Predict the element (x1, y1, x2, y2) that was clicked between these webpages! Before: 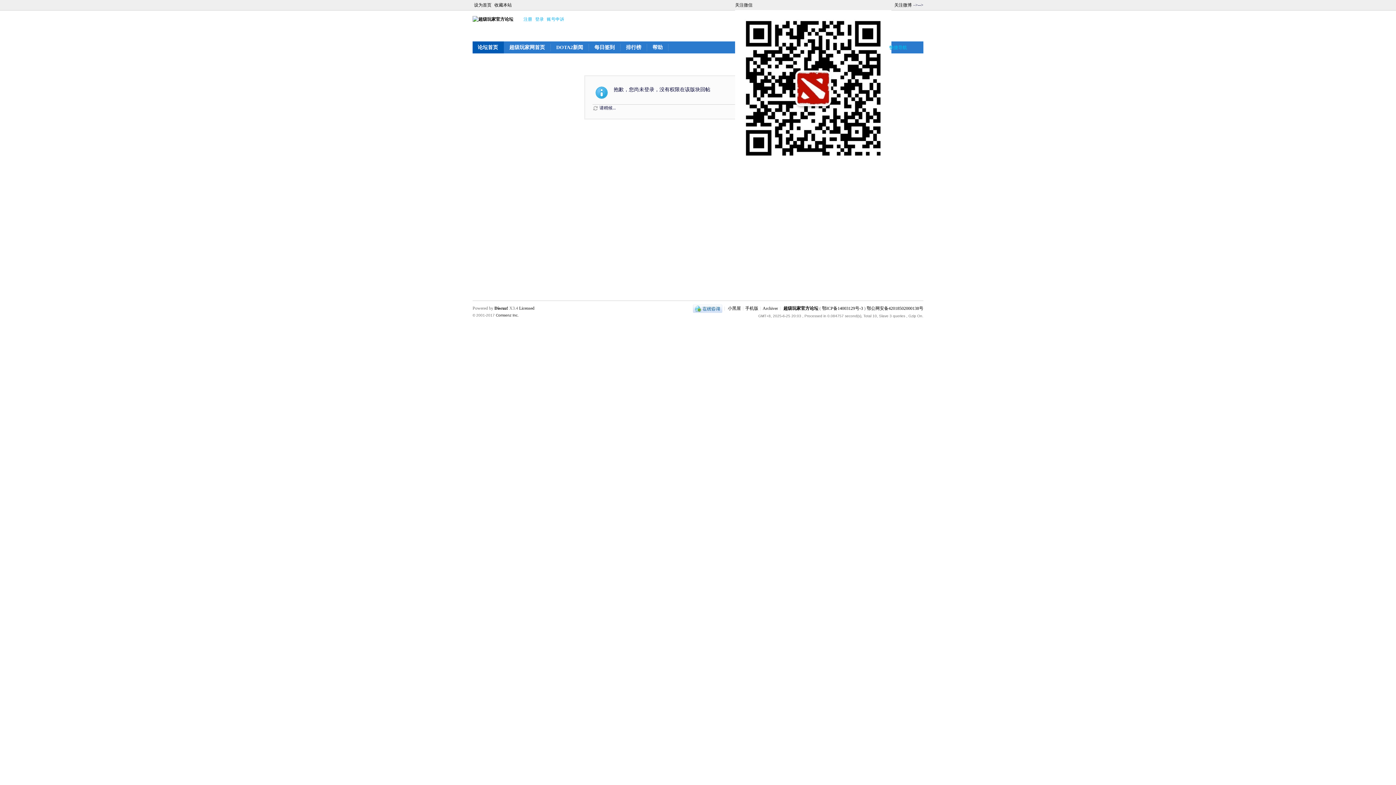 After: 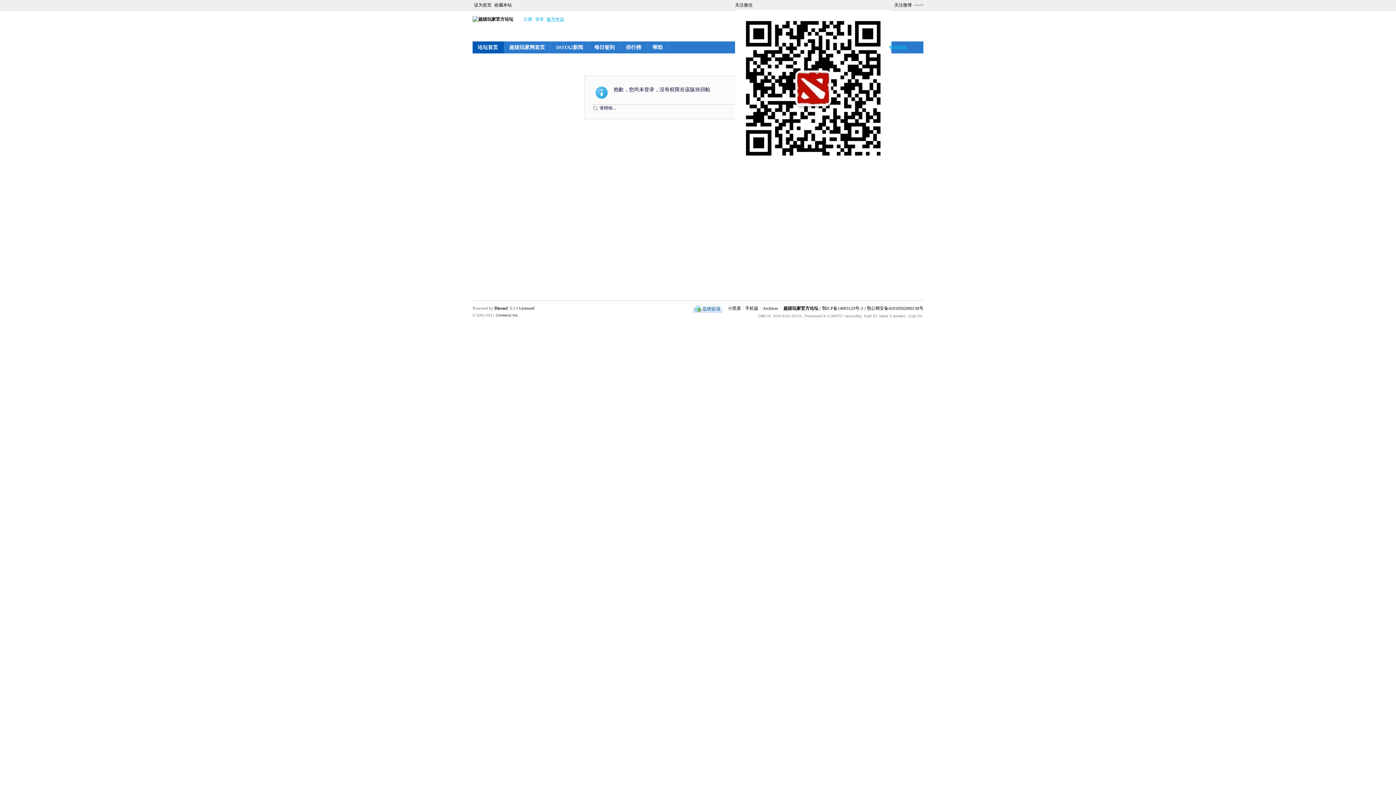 Action: bbox: (546, 16, 564, 22) label: 账号申诉